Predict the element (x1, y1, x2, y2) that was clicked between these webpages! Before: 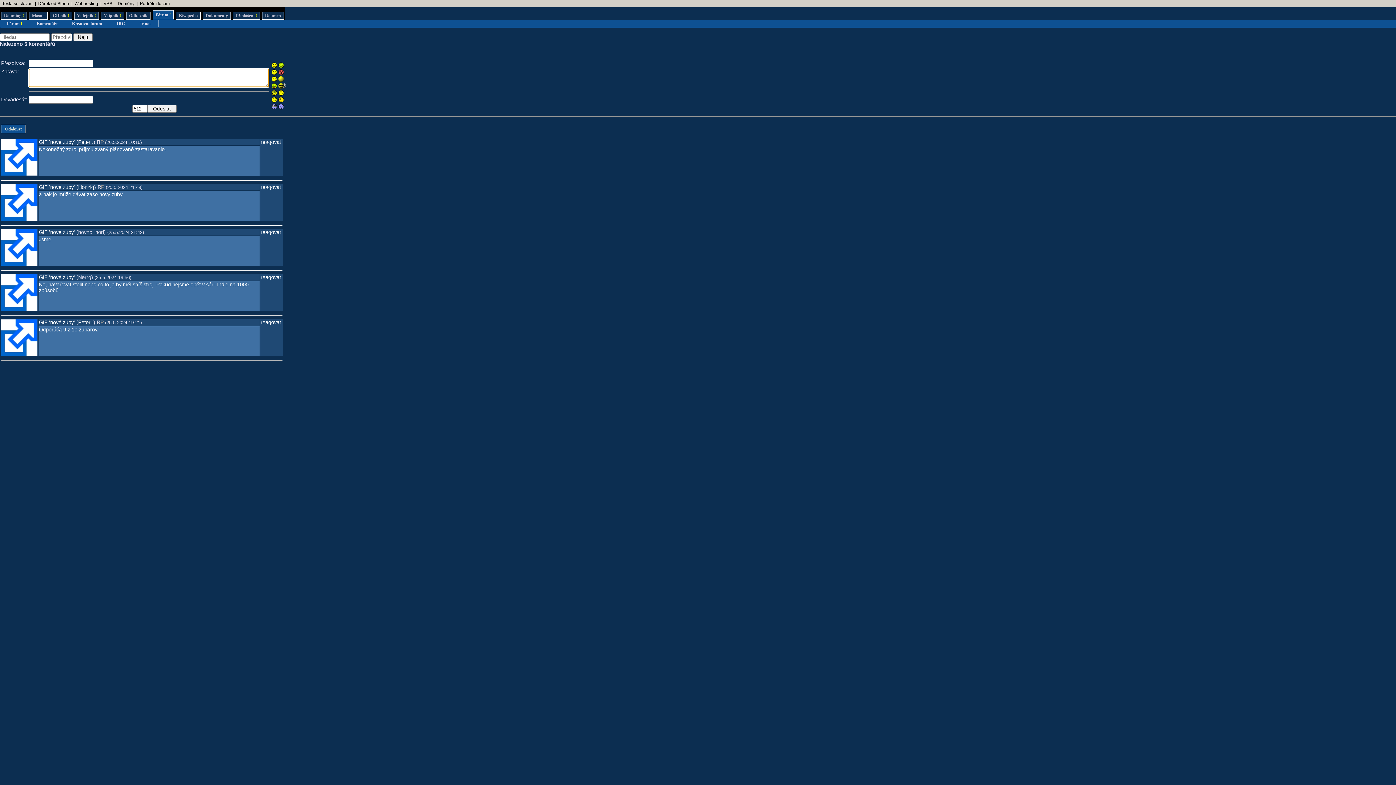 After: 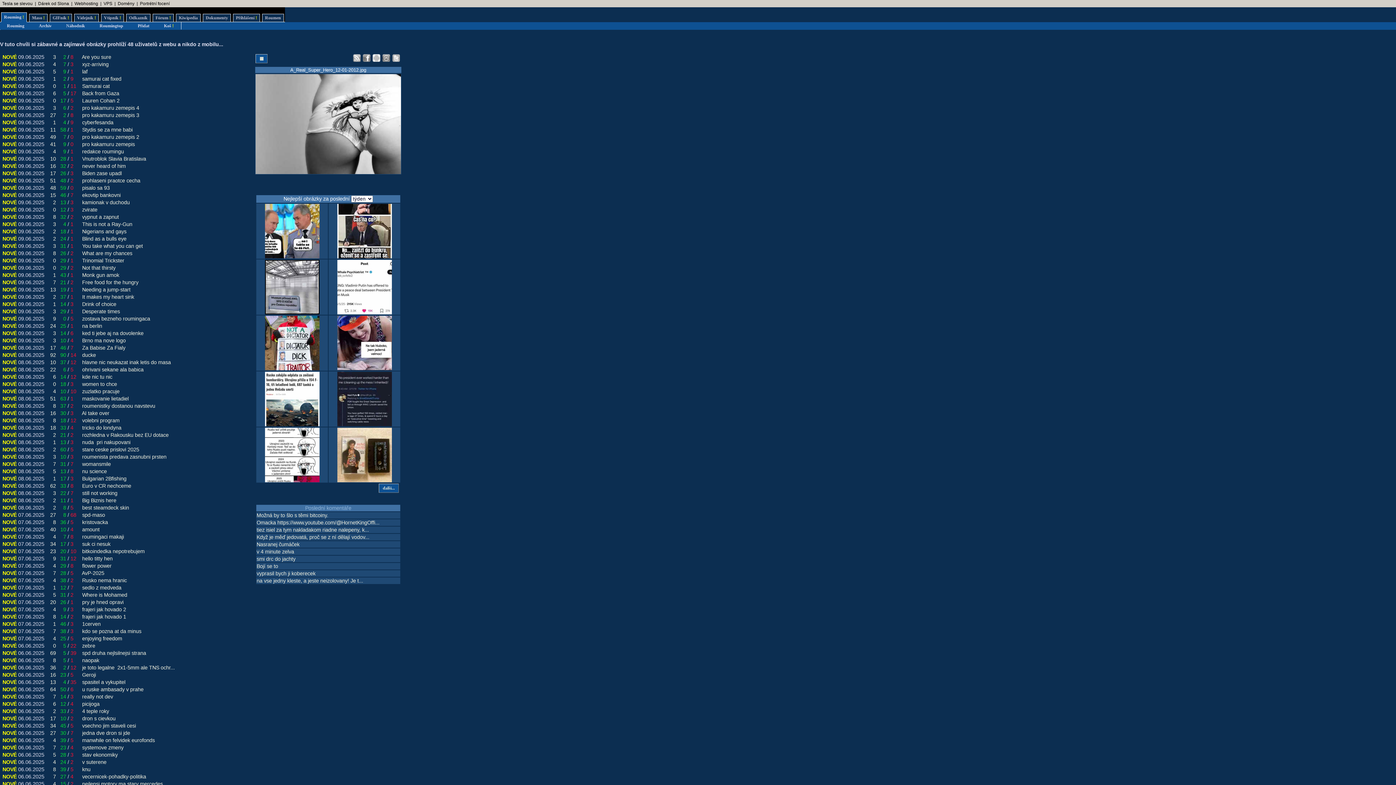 Action: label: Rouming ! bbox: (1, 11, 26, 19)